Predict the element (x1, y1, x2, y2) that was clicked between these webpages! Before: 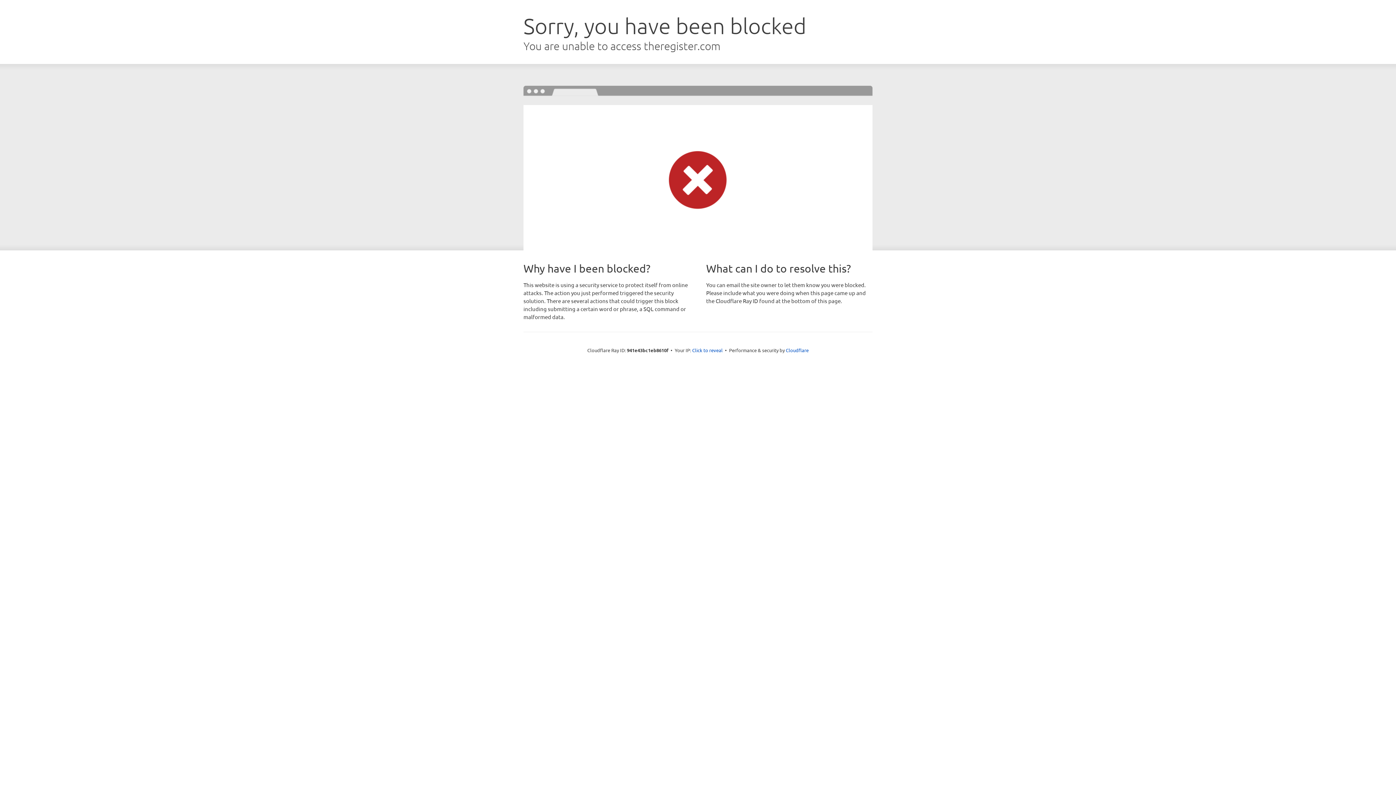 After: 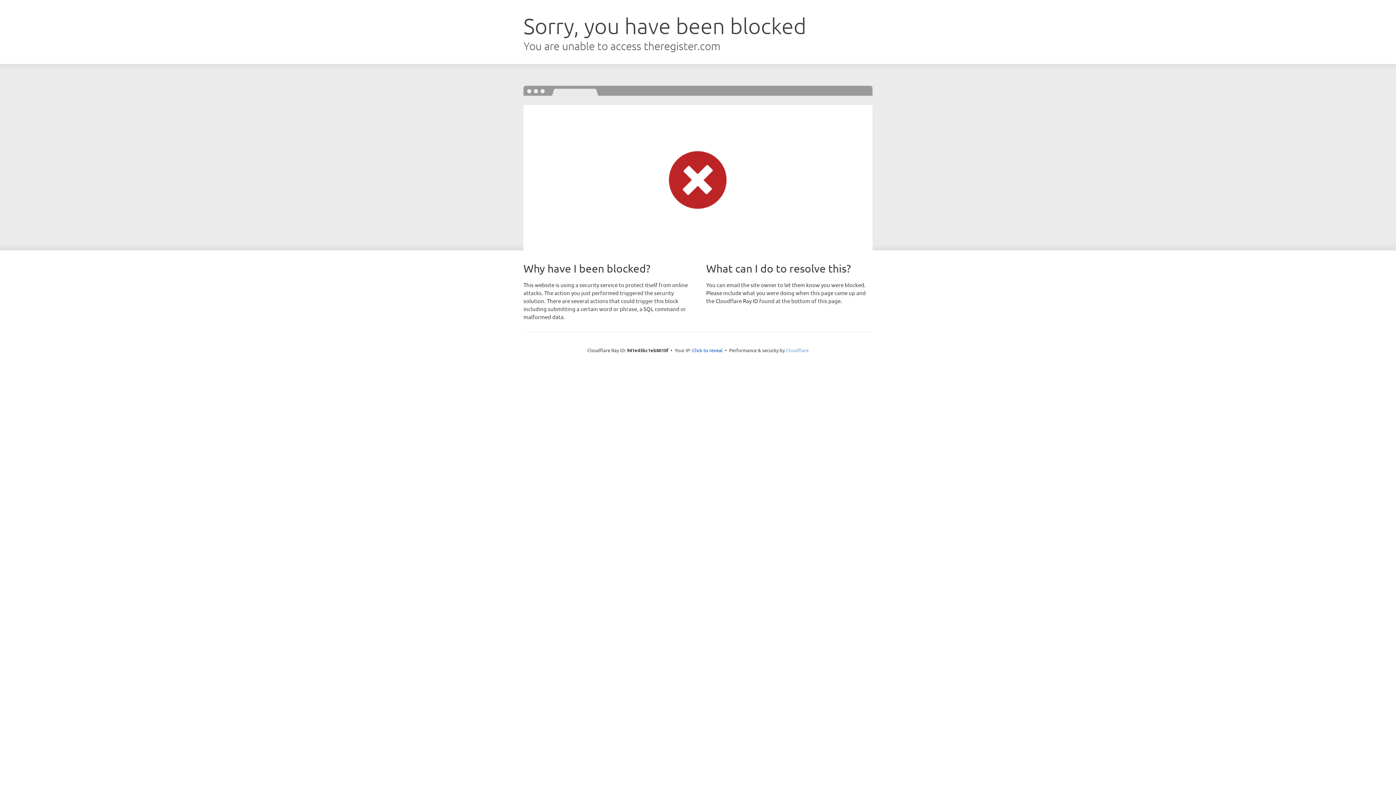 Action: bbox: (786, 347, 808, 353) label: Cloudflare